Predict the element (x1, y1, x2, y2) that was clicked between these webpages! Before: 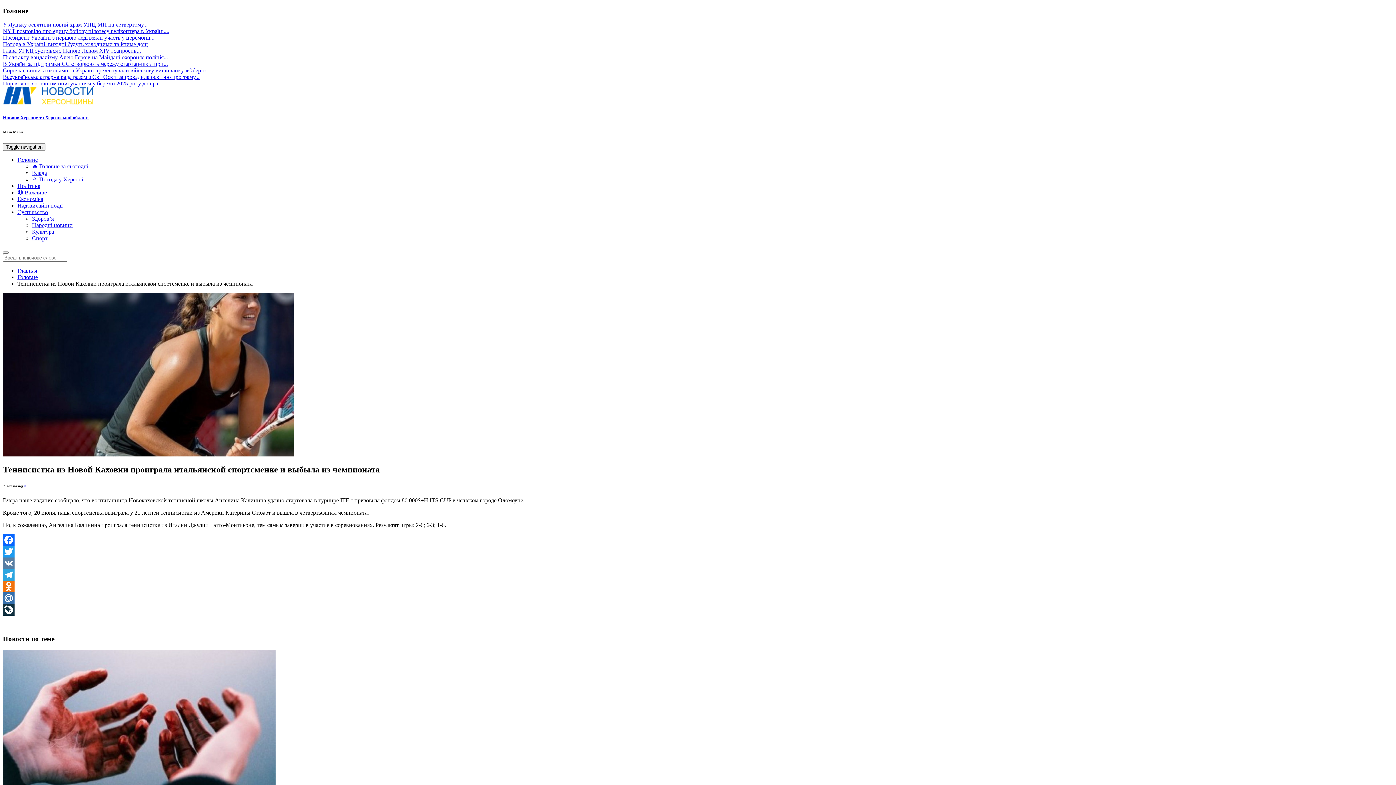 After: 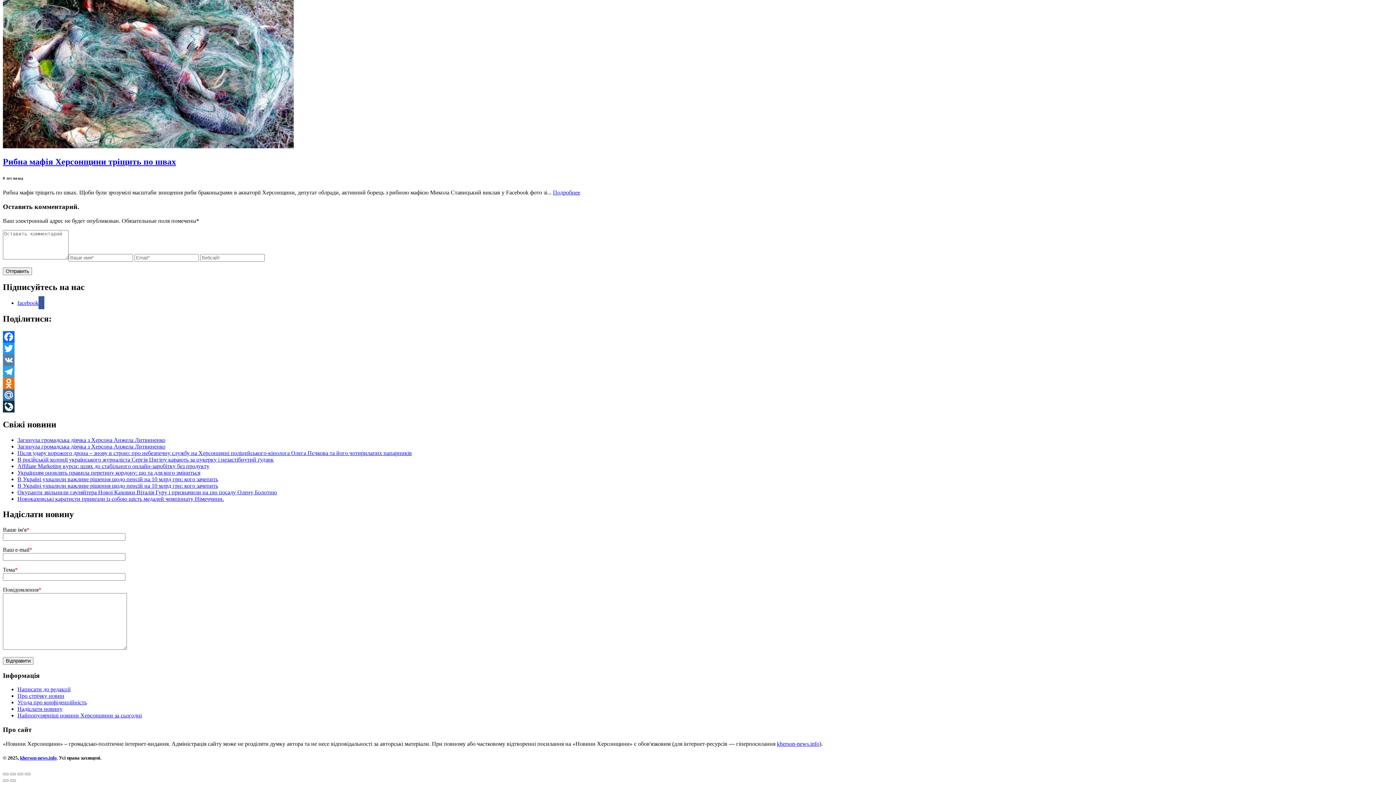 Action: label: 0 bbox: (24, 484, 26, 488)